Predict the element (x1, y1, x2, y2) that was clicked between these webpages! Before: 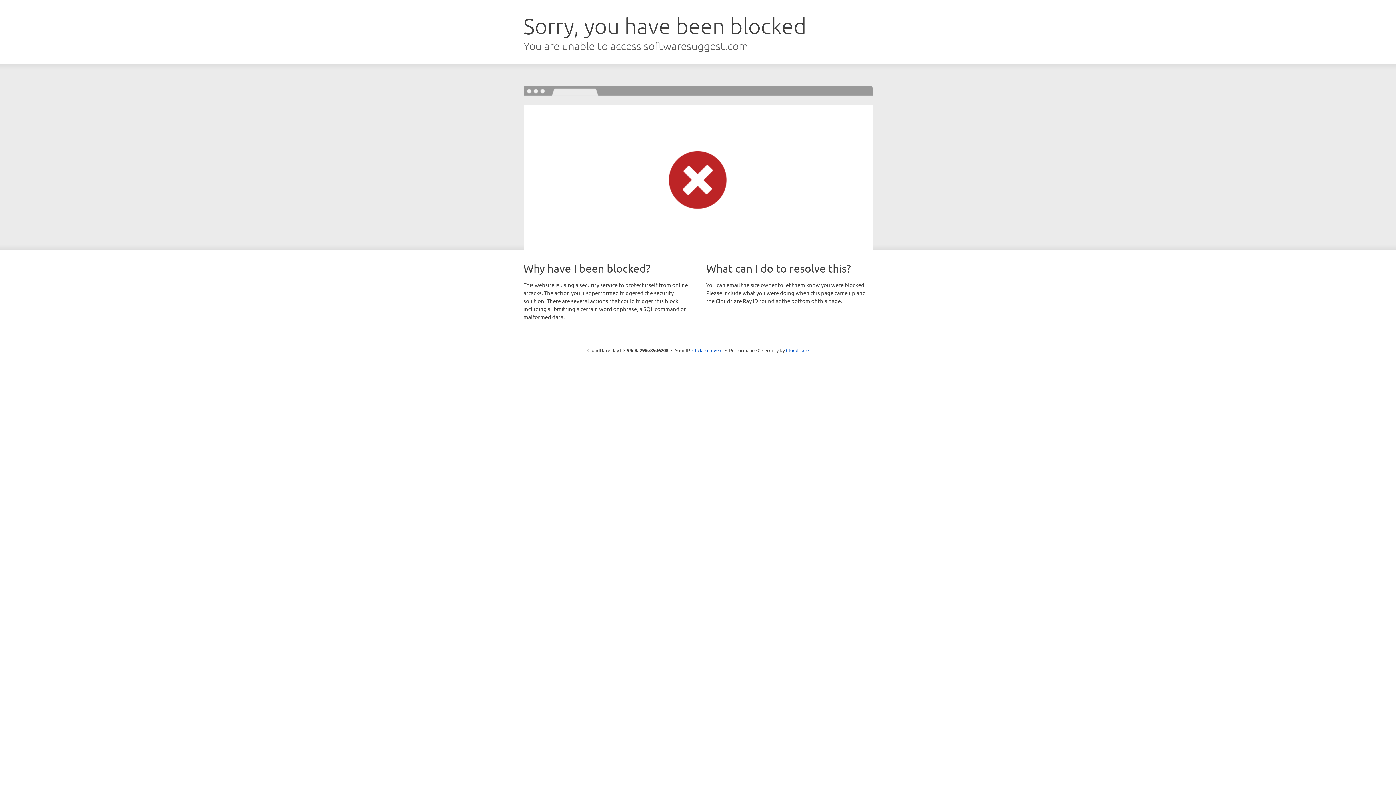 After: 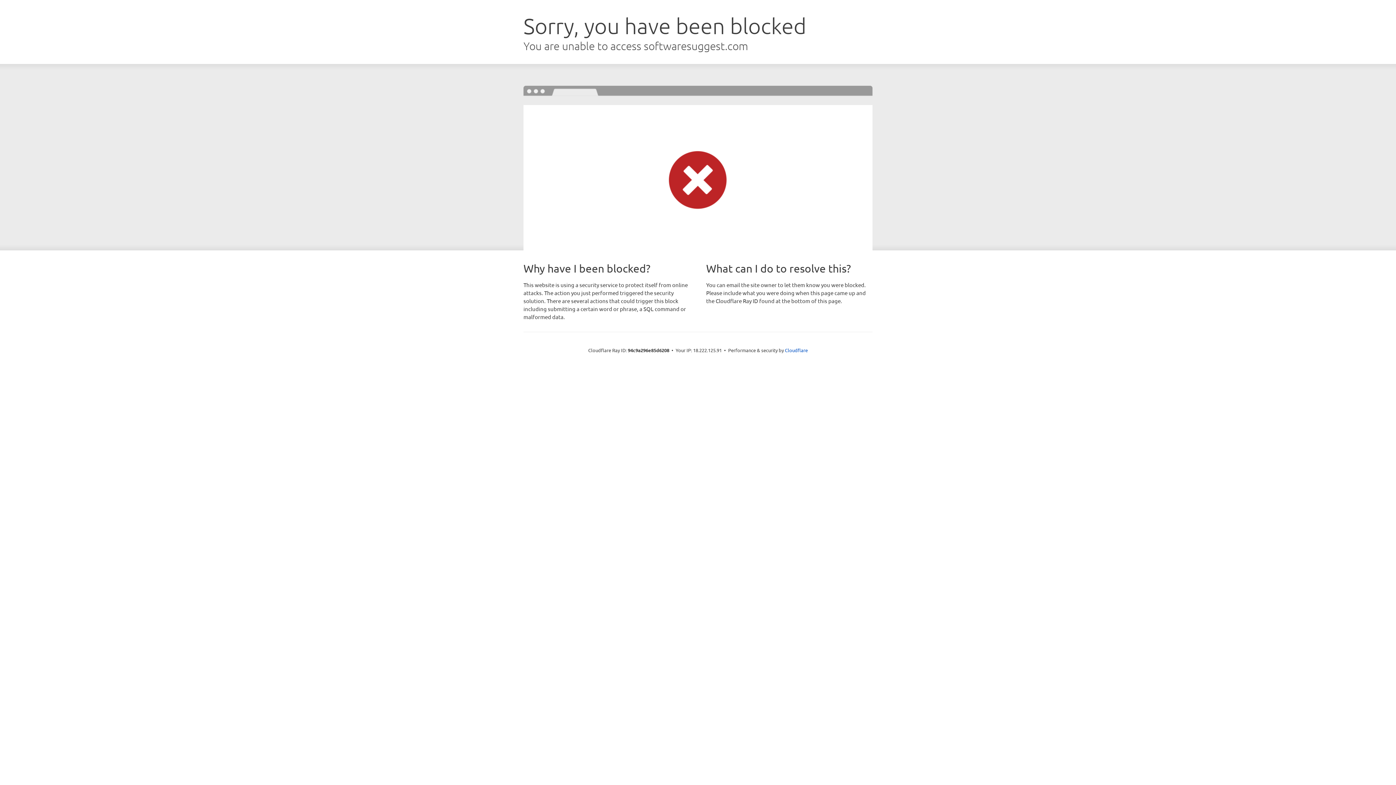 Action: label: Click to reveal bbox: (692, 346, 722, 353)